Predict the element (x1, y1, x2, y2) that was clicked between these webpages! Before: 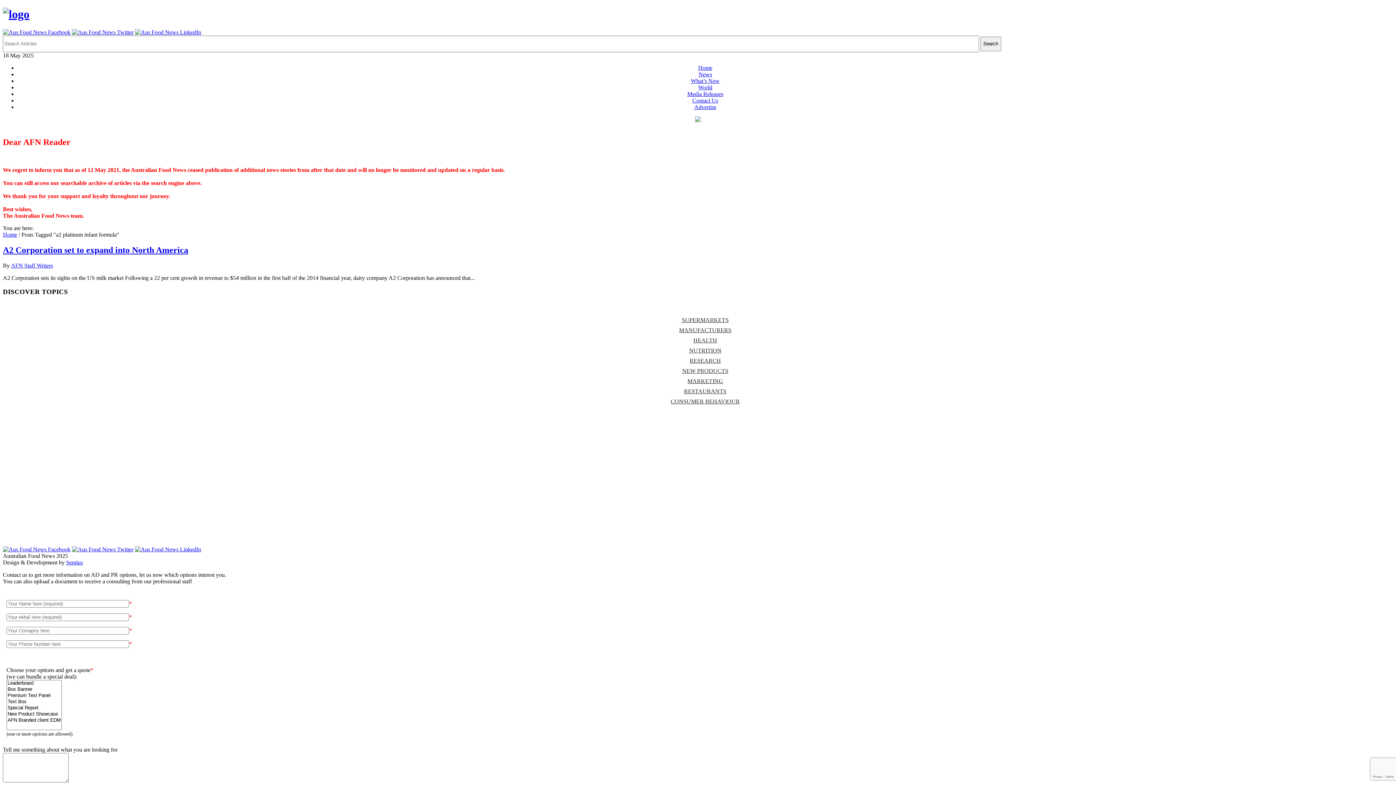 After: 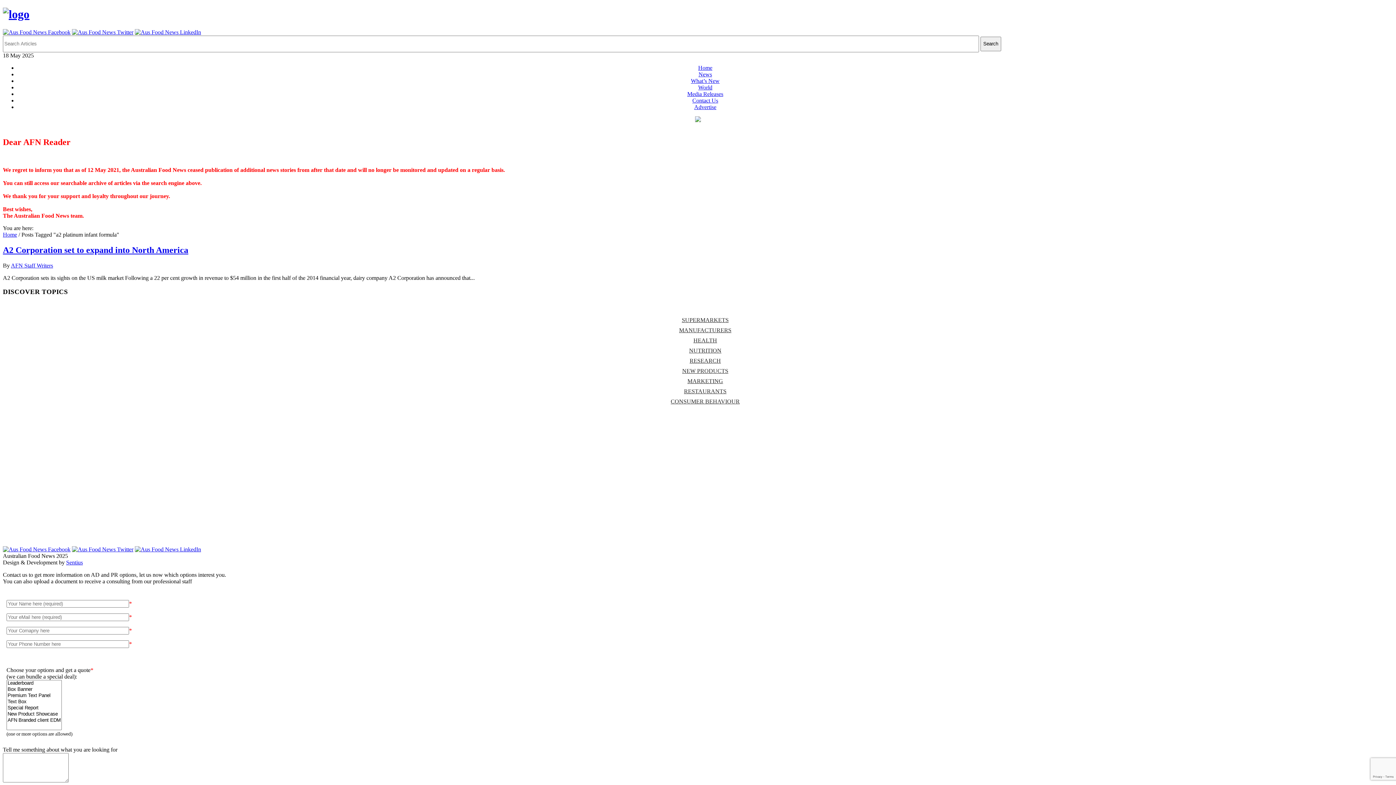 Action: bbox: (134, 546, 201, 552)